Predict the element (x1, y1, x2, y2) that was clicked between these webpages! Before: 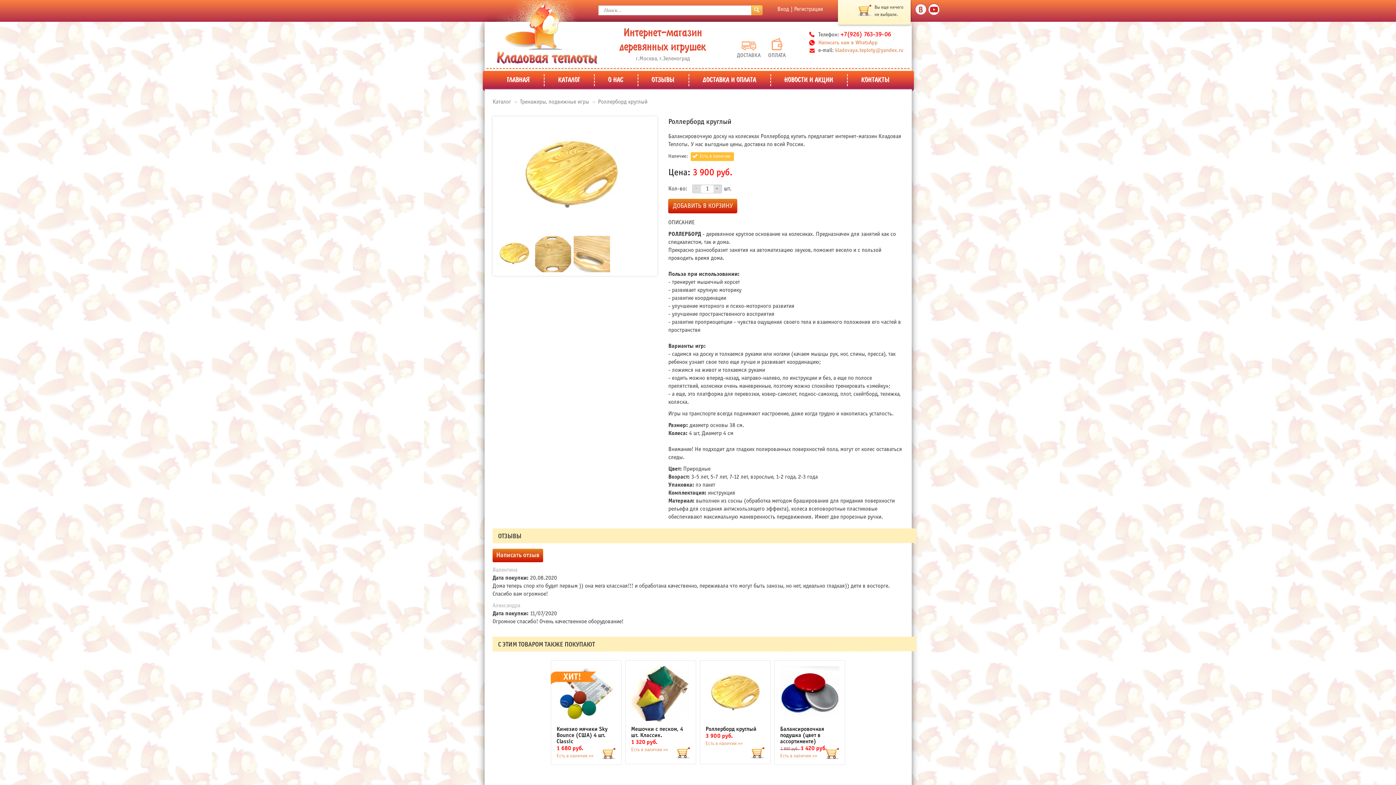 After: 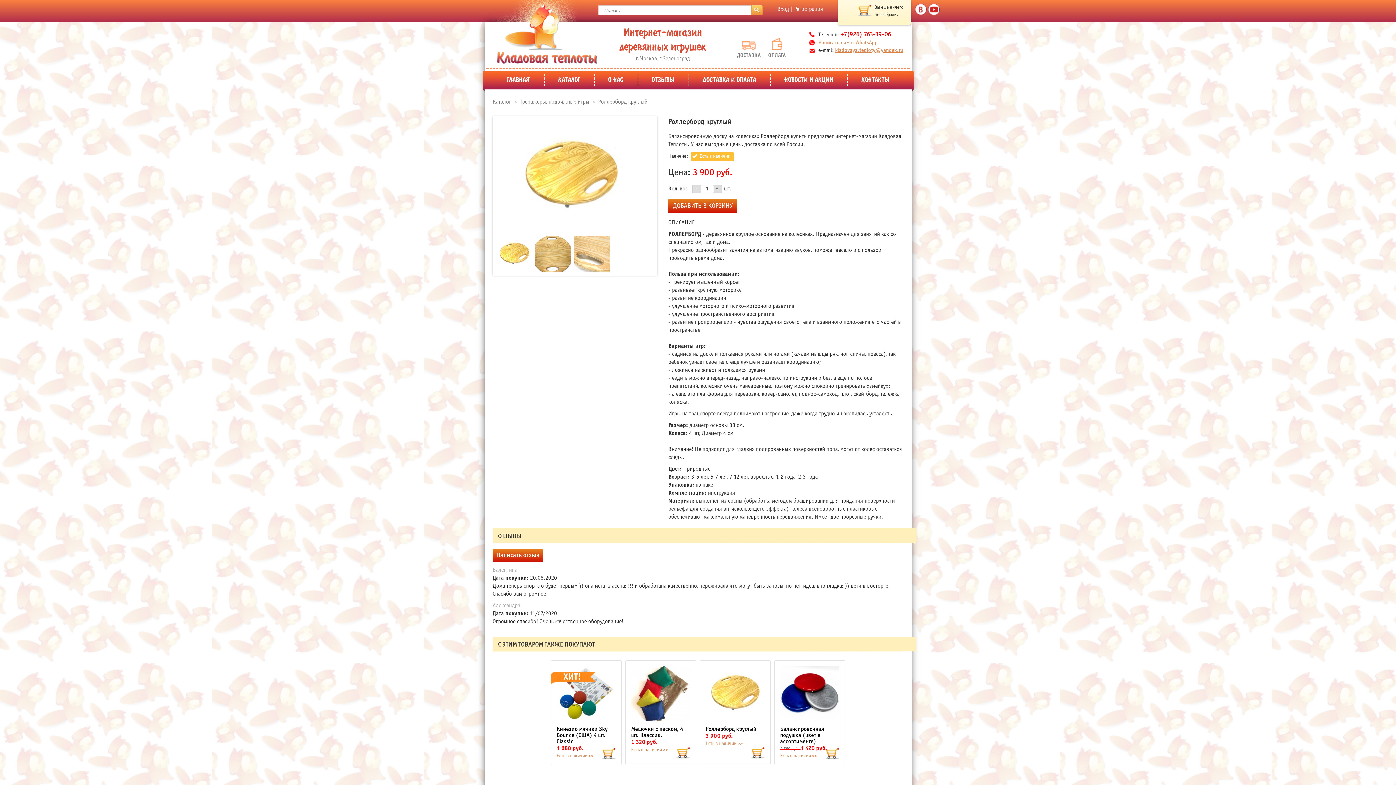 Action: label: kladovaya.teploty@yandex.ru bbox: (835, 48, 903, 53)